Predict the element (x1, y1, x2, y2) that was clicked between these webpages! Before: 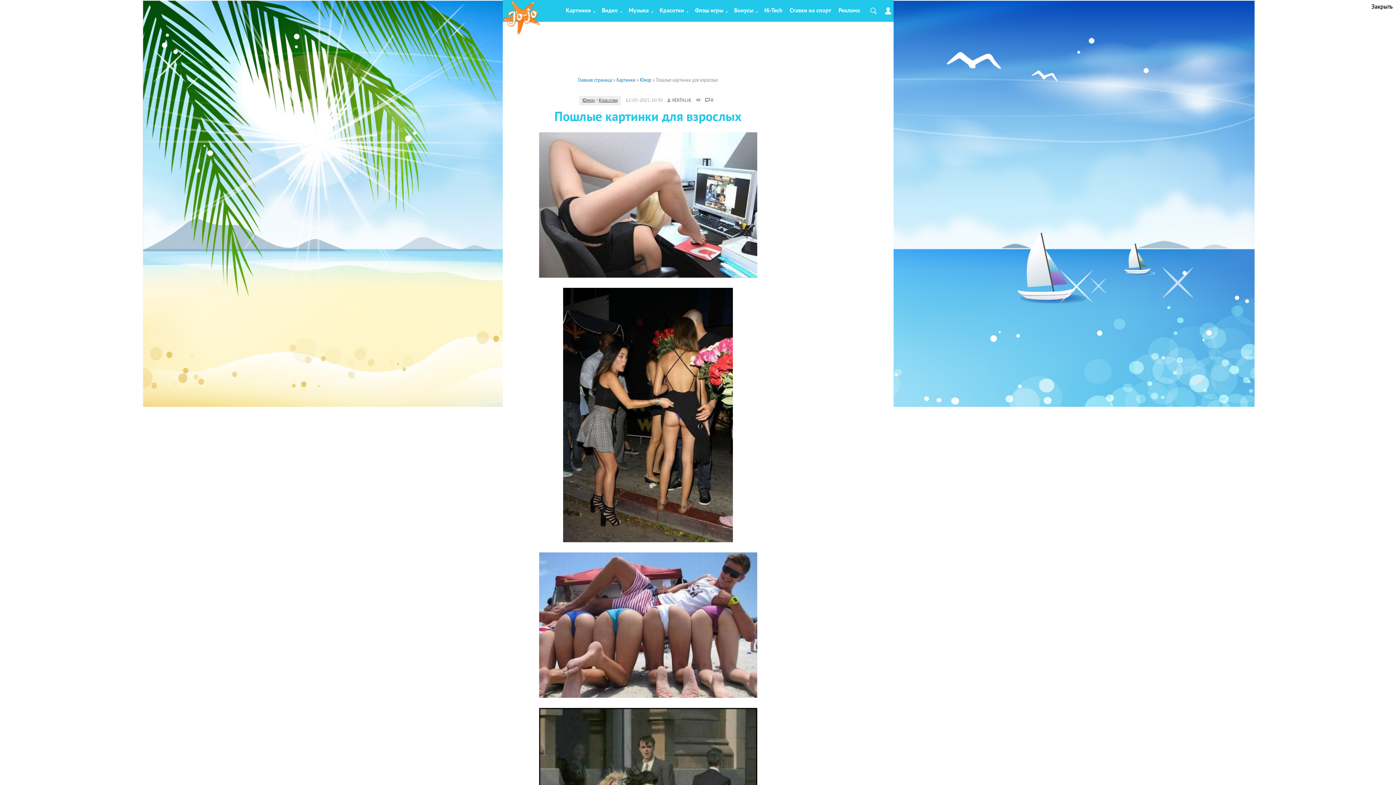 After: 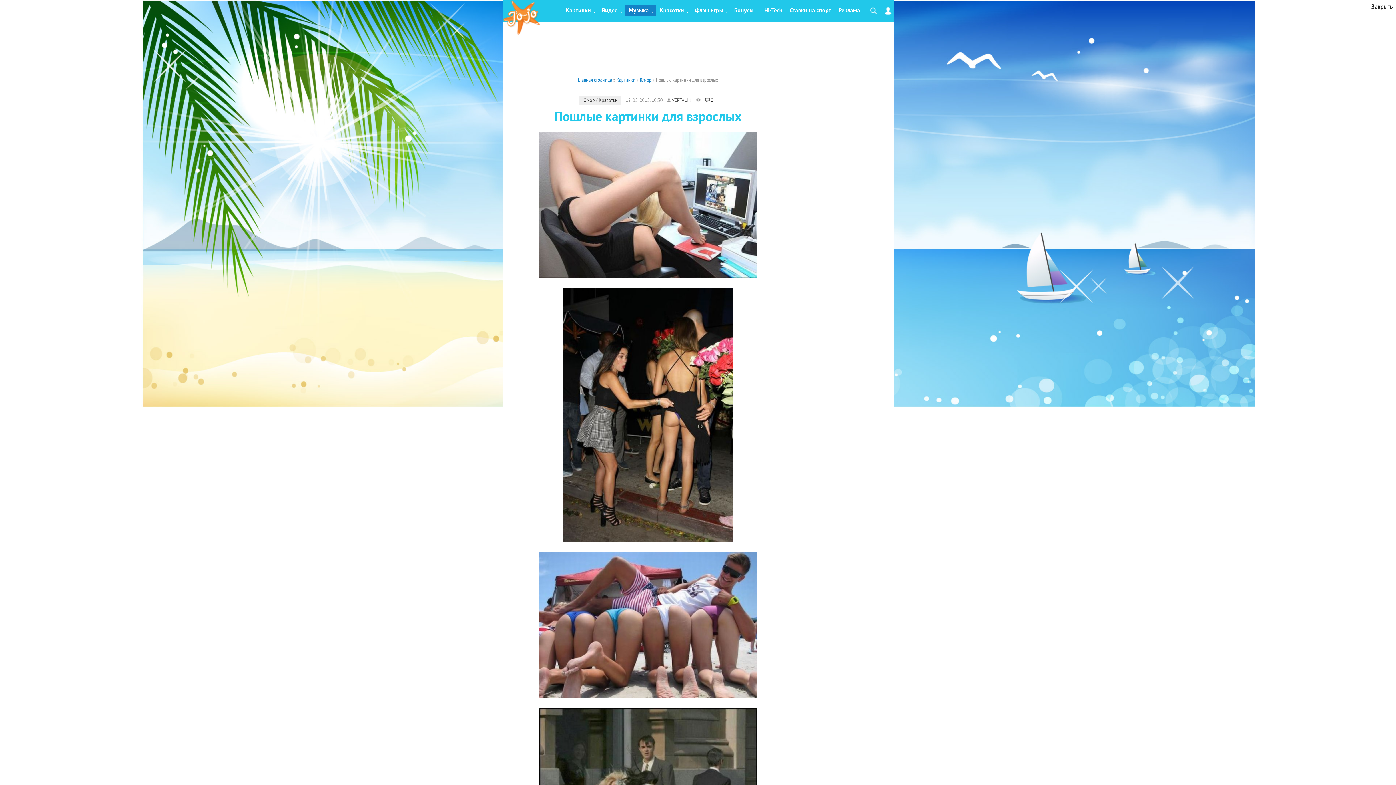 Action: bbox: (625, 5, 656, 16) label: Музыка